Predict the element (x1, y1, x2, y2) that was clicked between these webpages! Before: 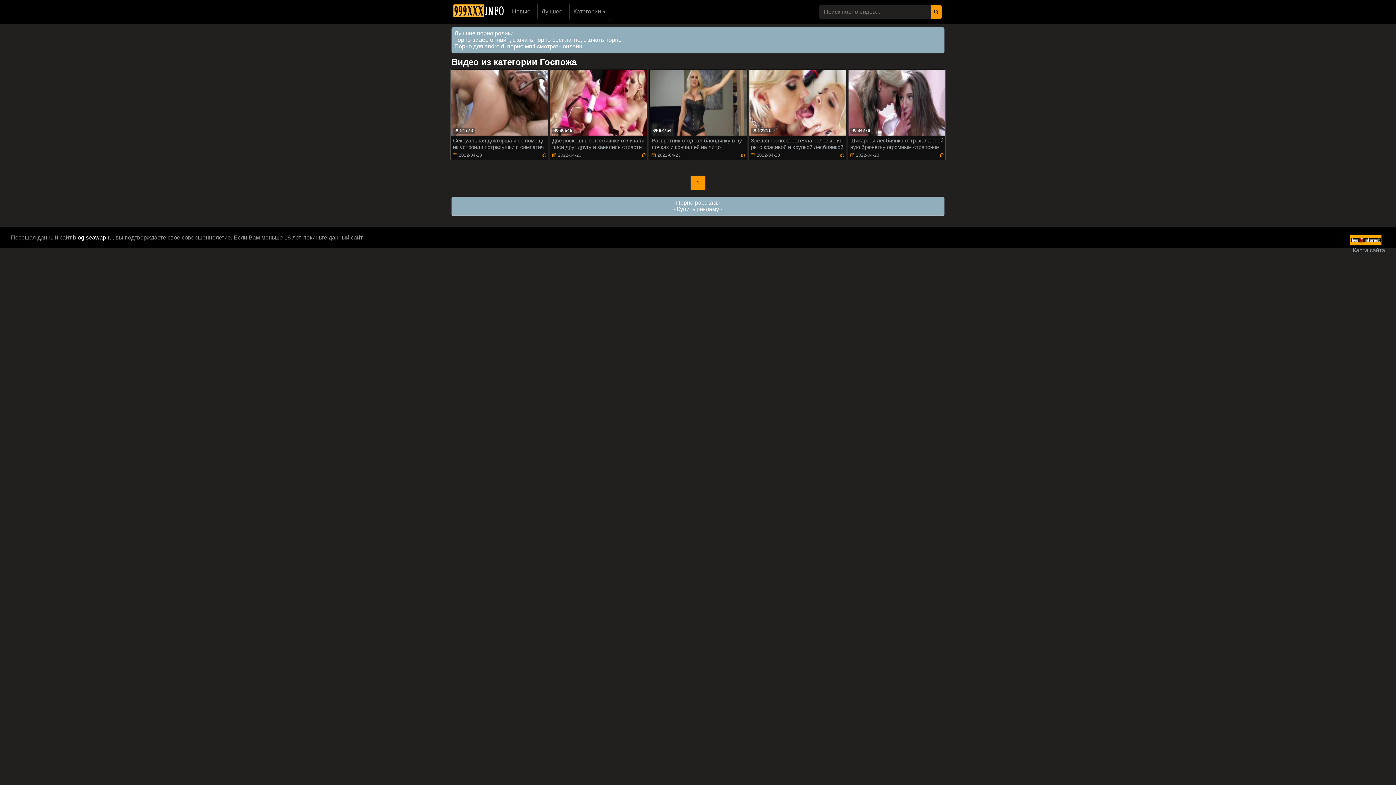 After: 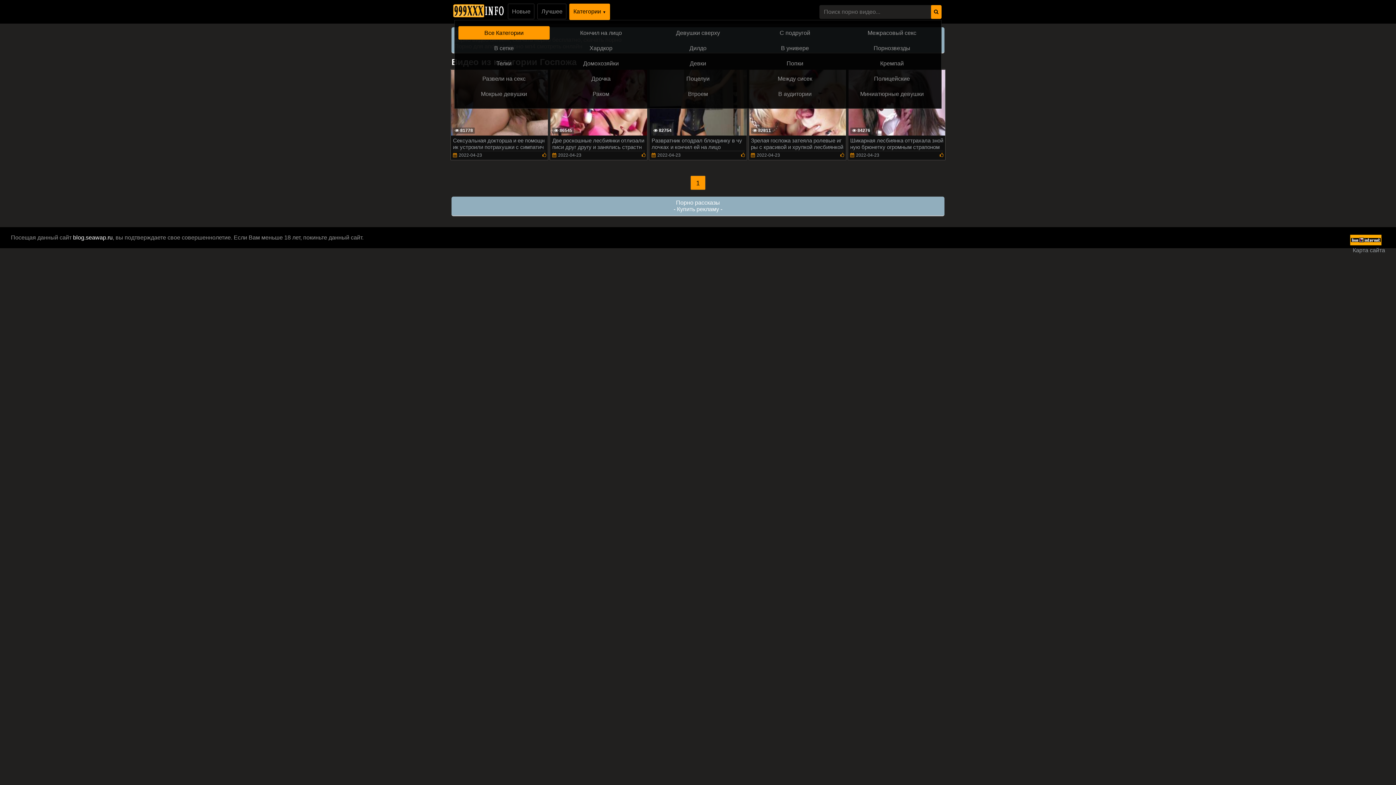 Action: bbox: (569, 3, 610, 20) label: Категории ▼